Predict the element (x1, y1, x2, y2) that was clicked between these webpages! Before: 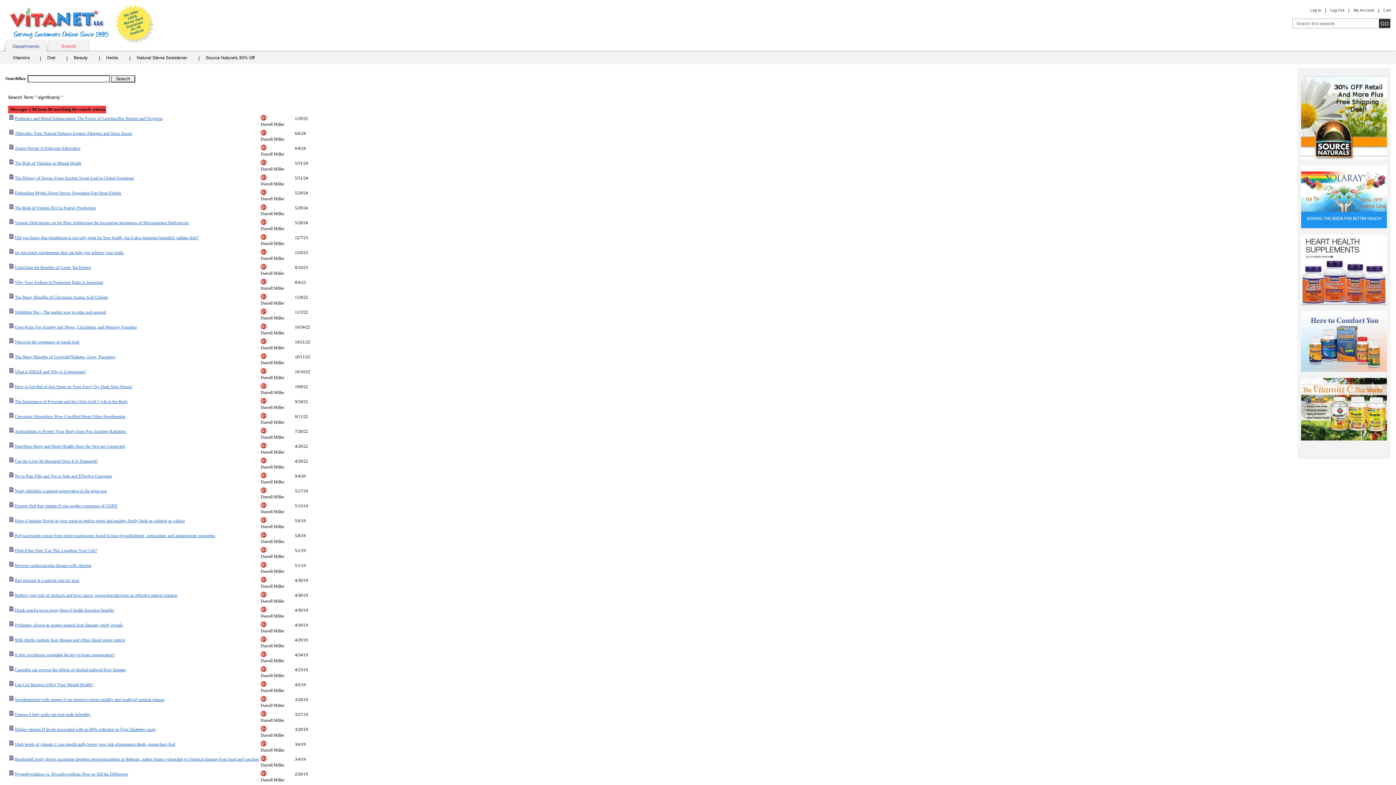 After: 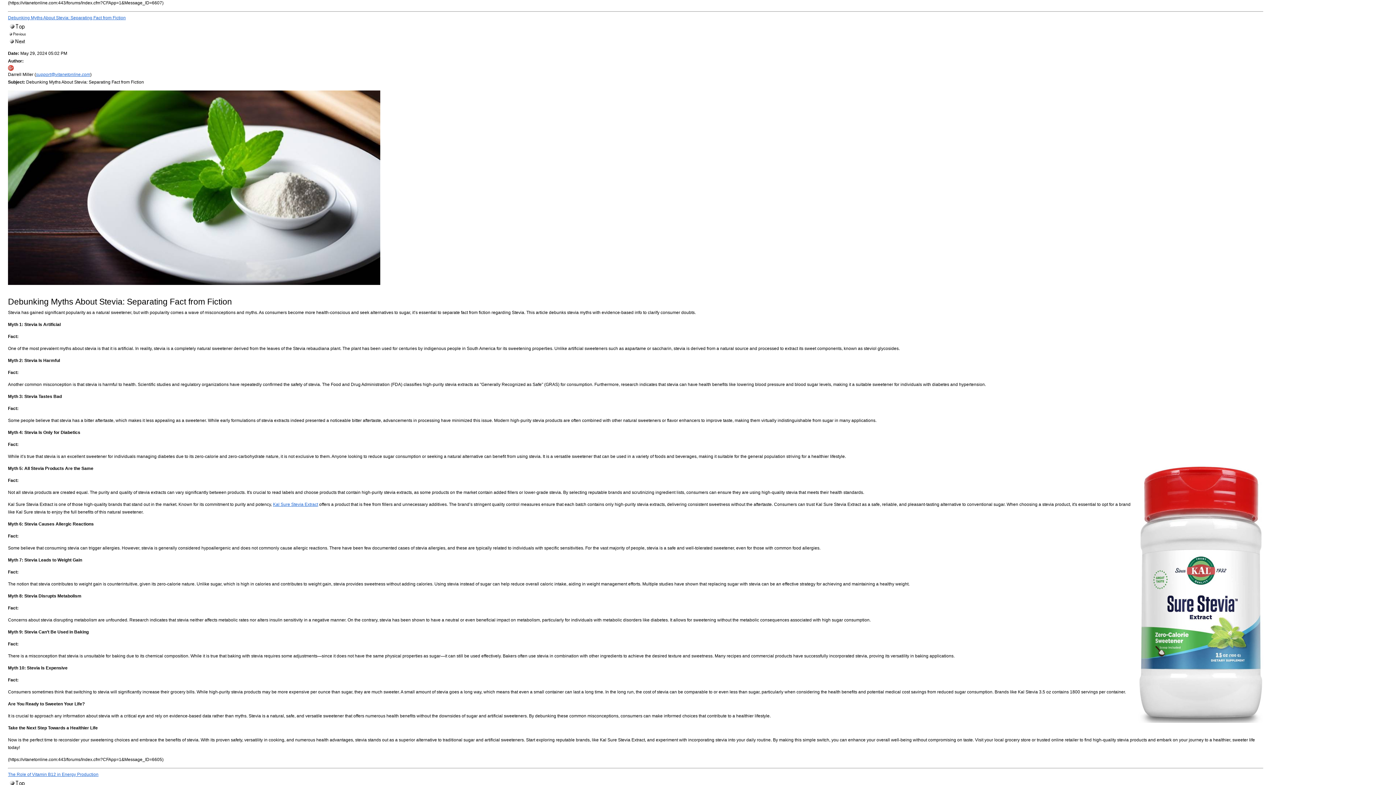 Action: label: Debunking Myths About Stevia: Separating Fact from Fiction bbox: (14, 190, 121, 195)